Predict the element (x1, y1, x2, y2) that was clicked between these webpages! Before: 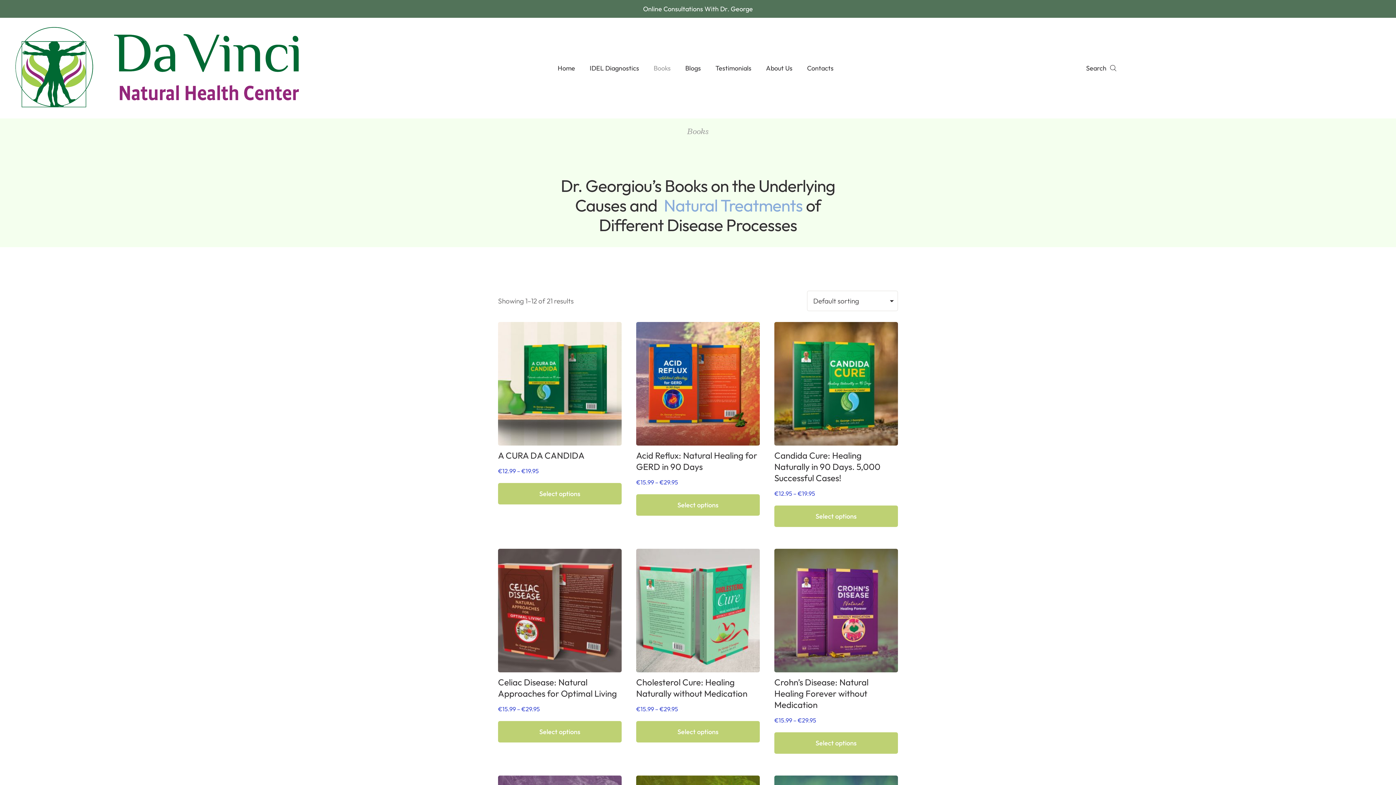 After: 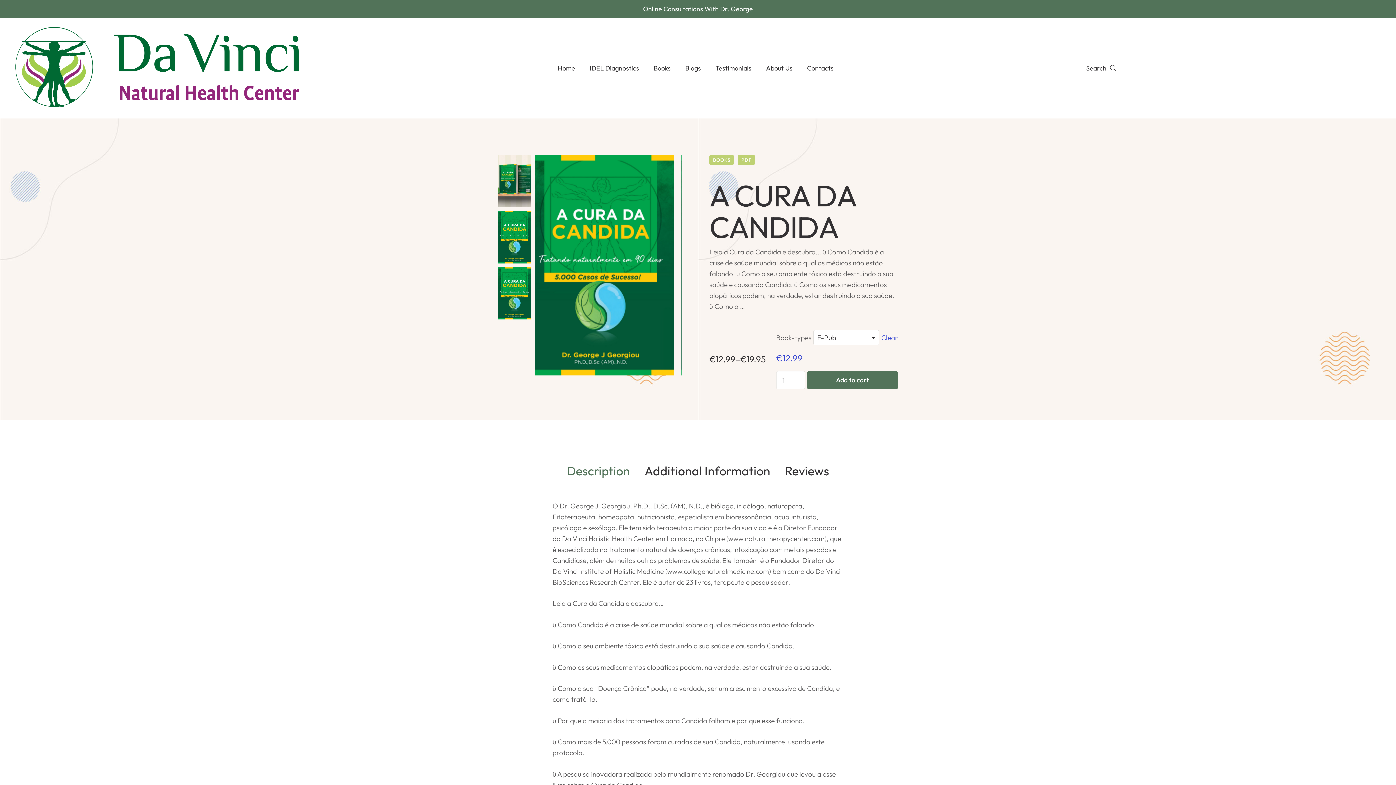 Action: bbox: (498, 322, 621, 476) label: A CURA DA CANDIDA
€12.99 – €19.95